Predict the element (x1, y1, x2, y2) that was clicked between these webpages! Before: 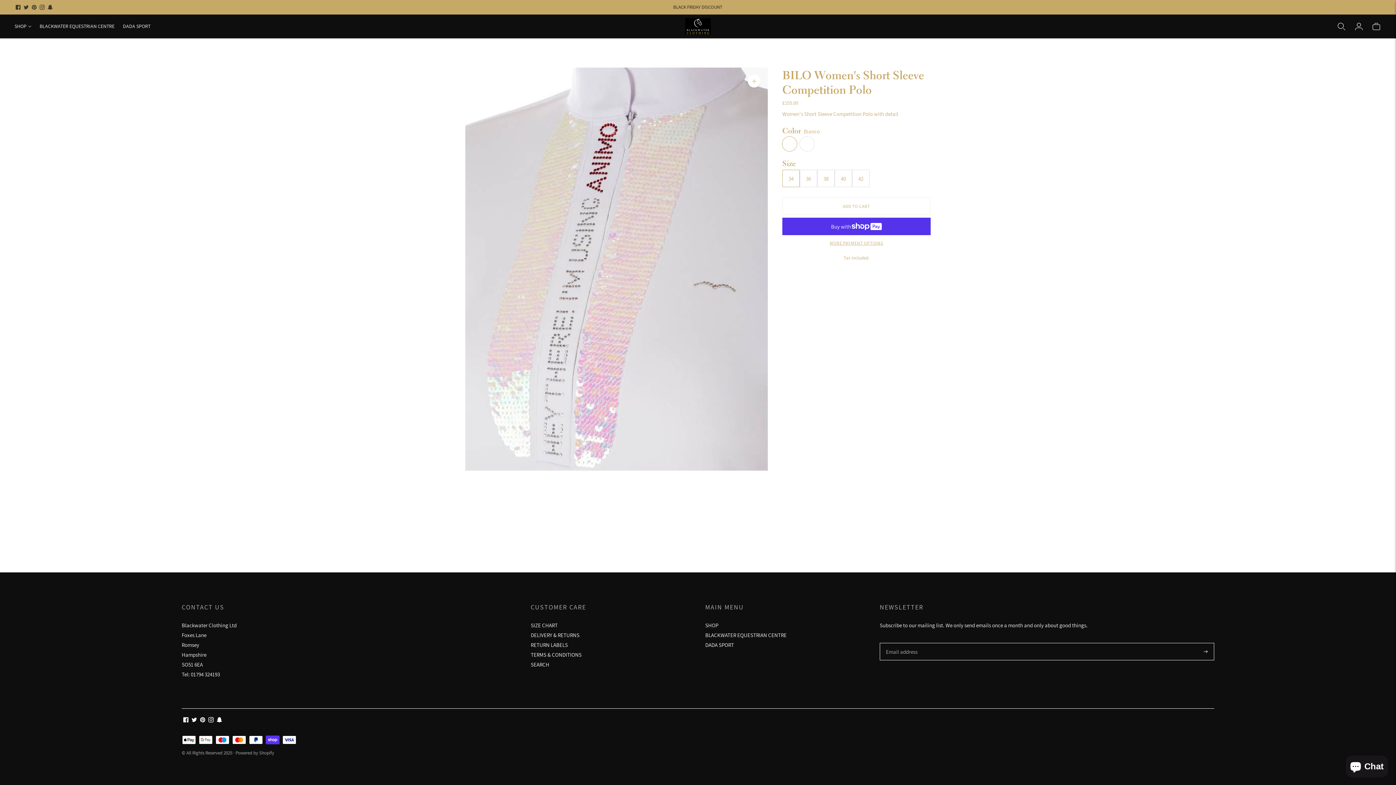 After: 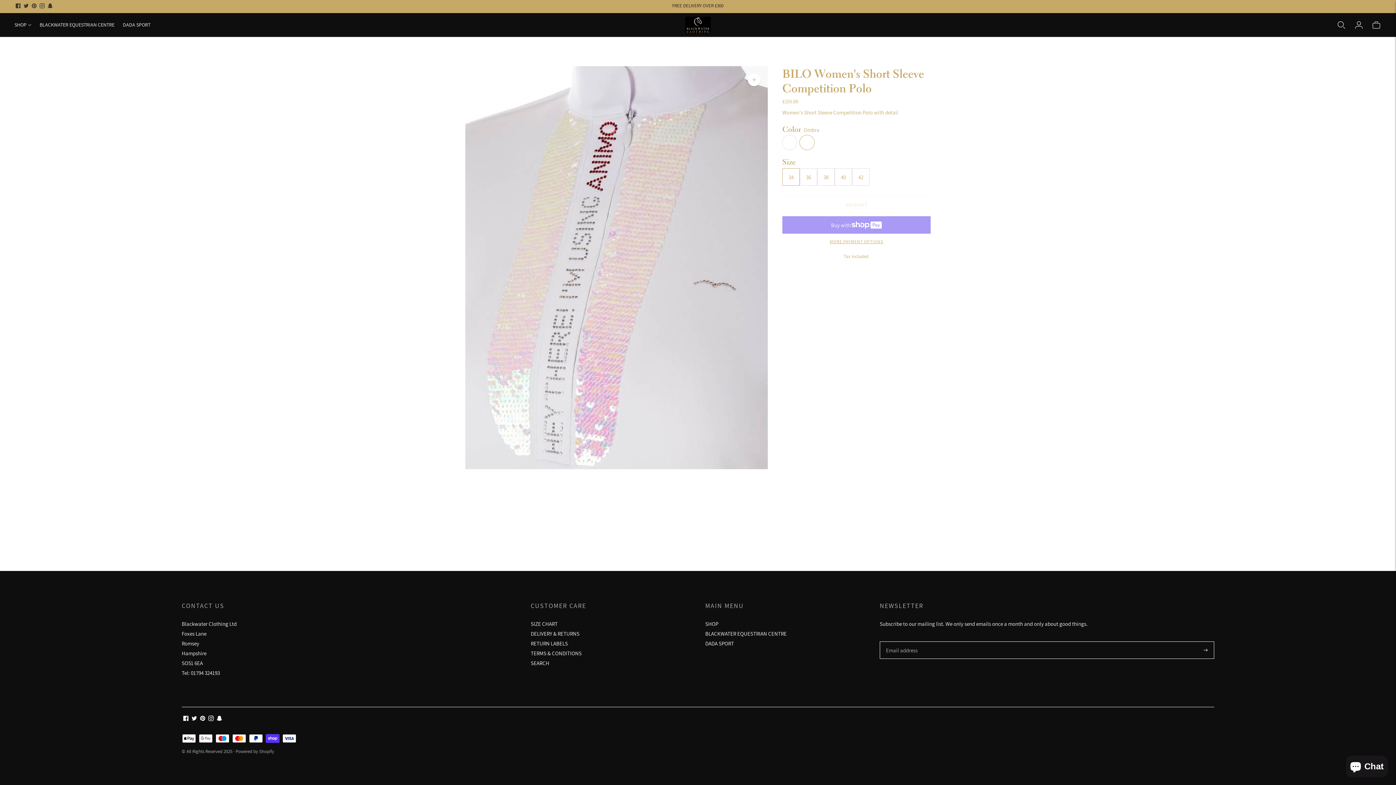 Action: label: Ombra bbox: (800, 136, 814, 151)